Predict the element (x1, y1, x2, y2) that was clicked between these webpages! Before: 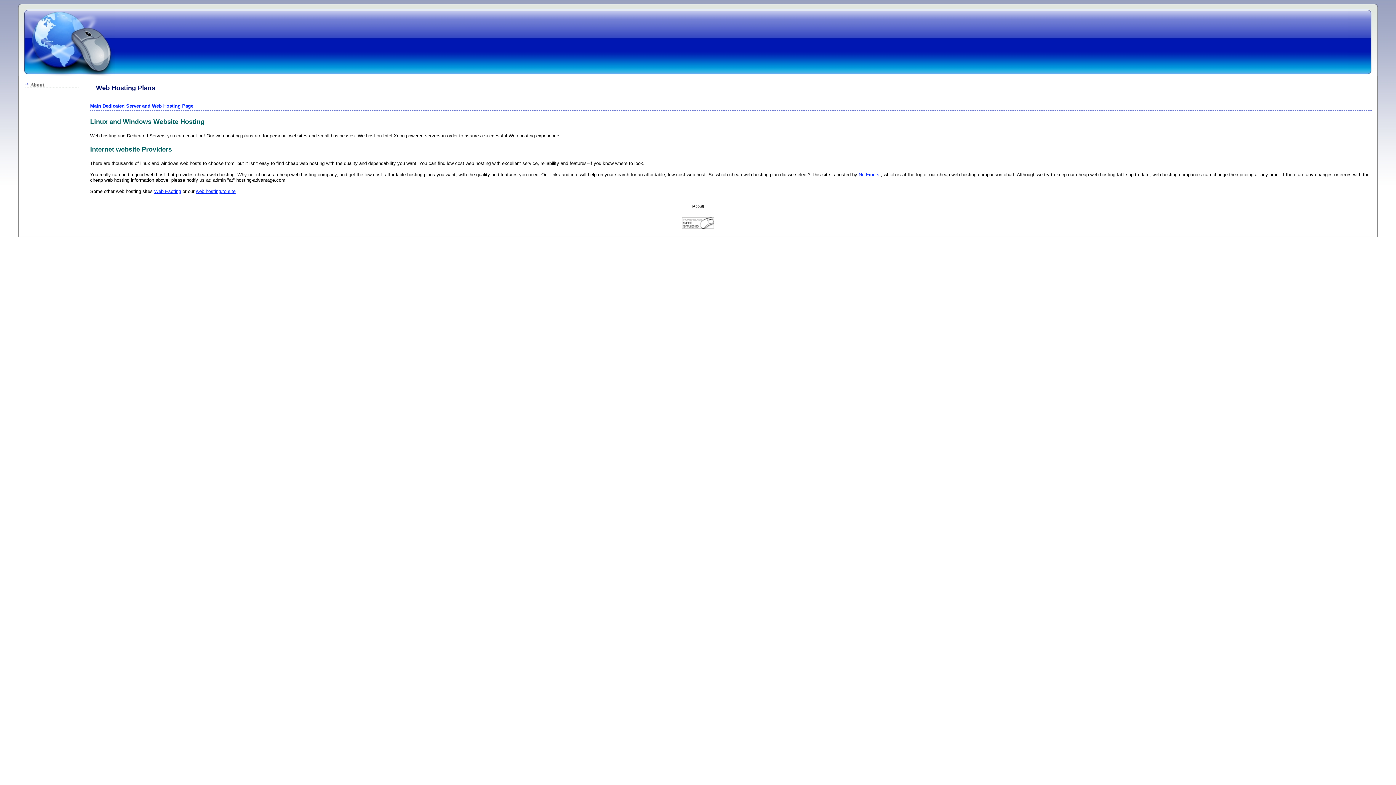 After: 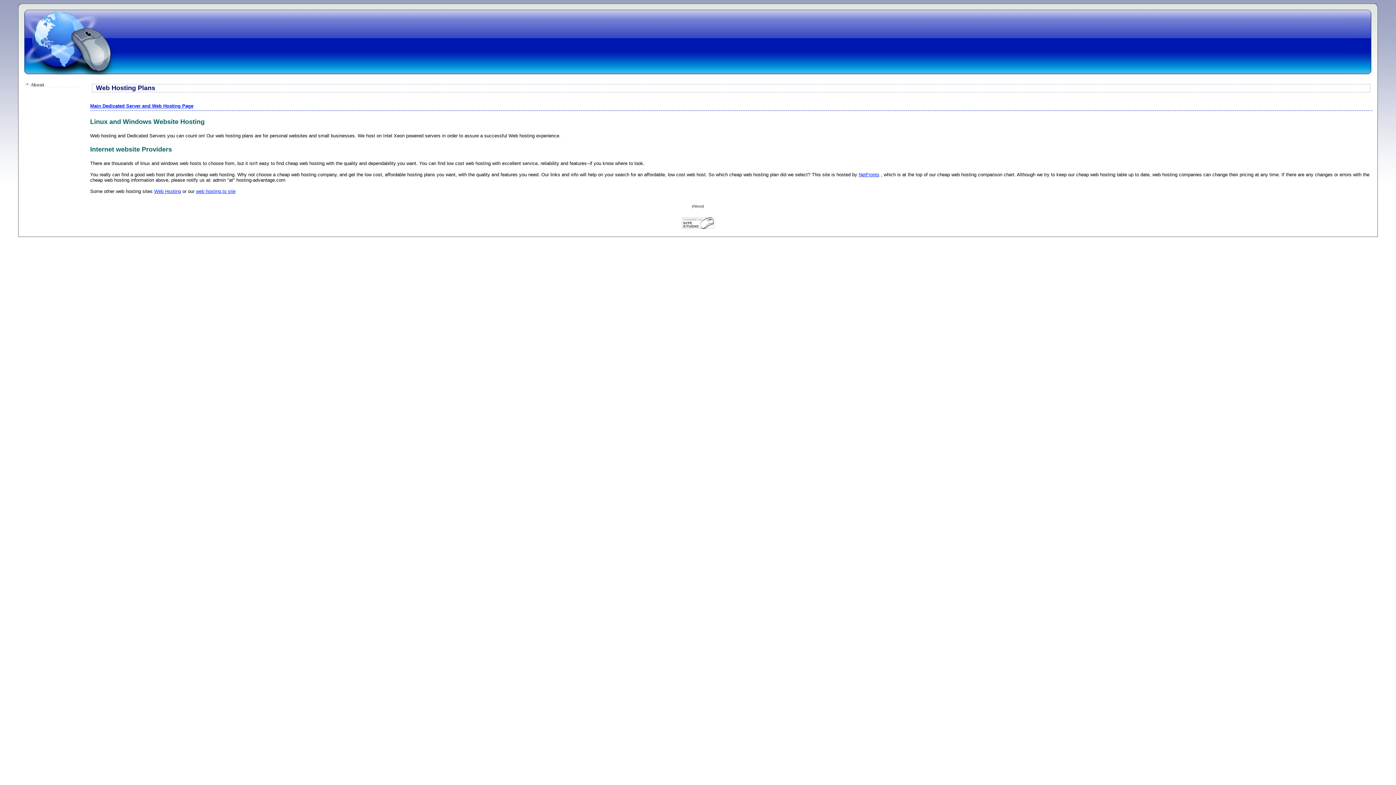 Action: bbox: (682, 224, 714, 230)